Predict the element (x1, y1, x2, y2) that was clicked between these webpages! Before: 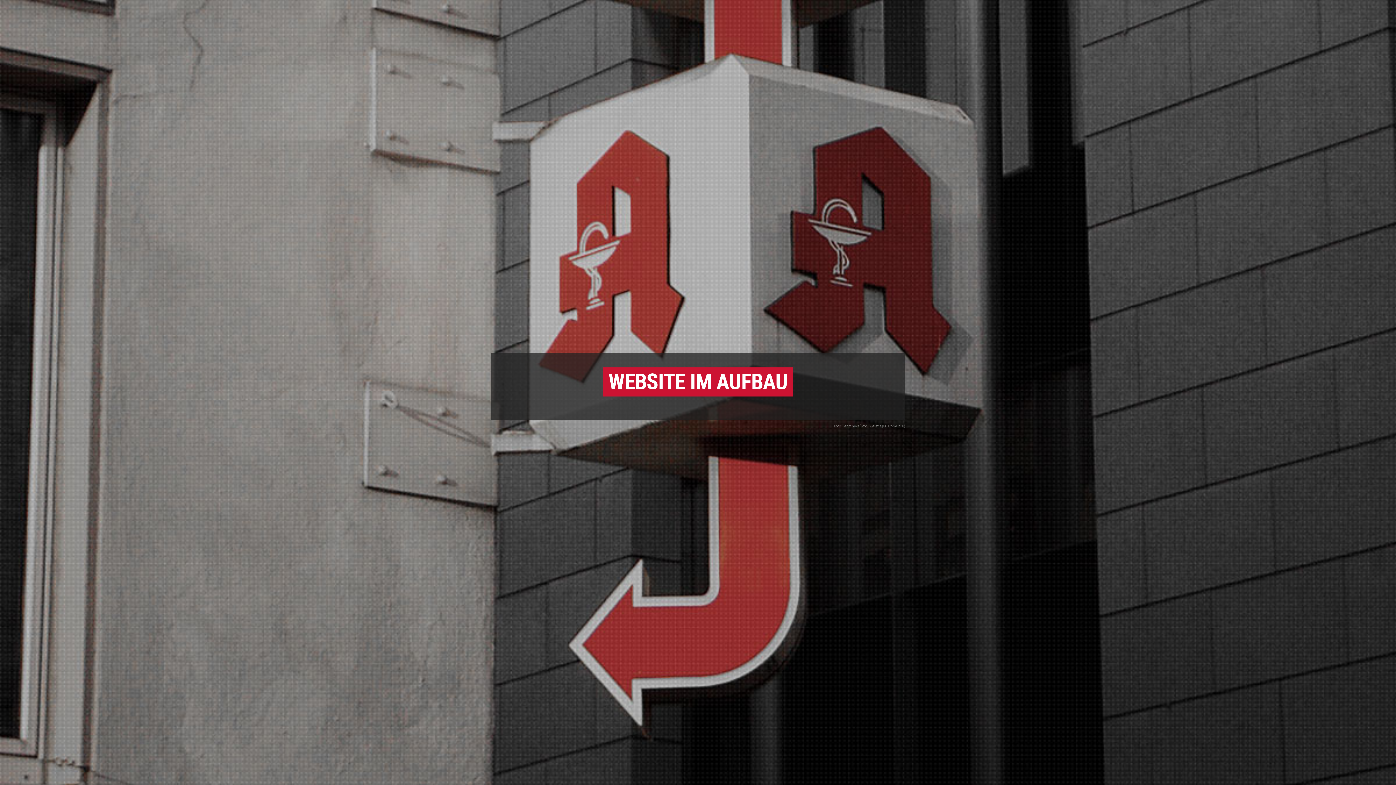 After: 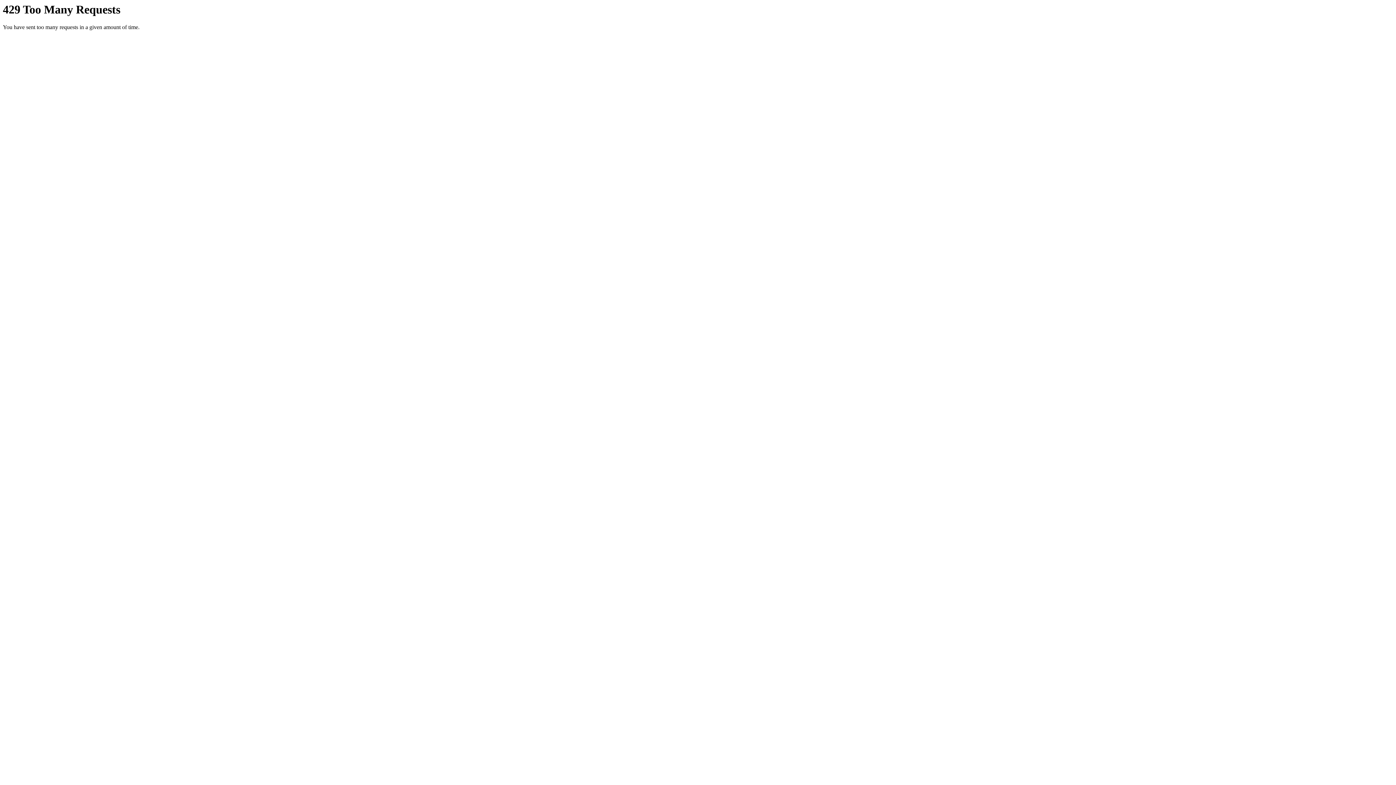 Action: bbox: (868, 423, 881, 428) label: S. Alexis